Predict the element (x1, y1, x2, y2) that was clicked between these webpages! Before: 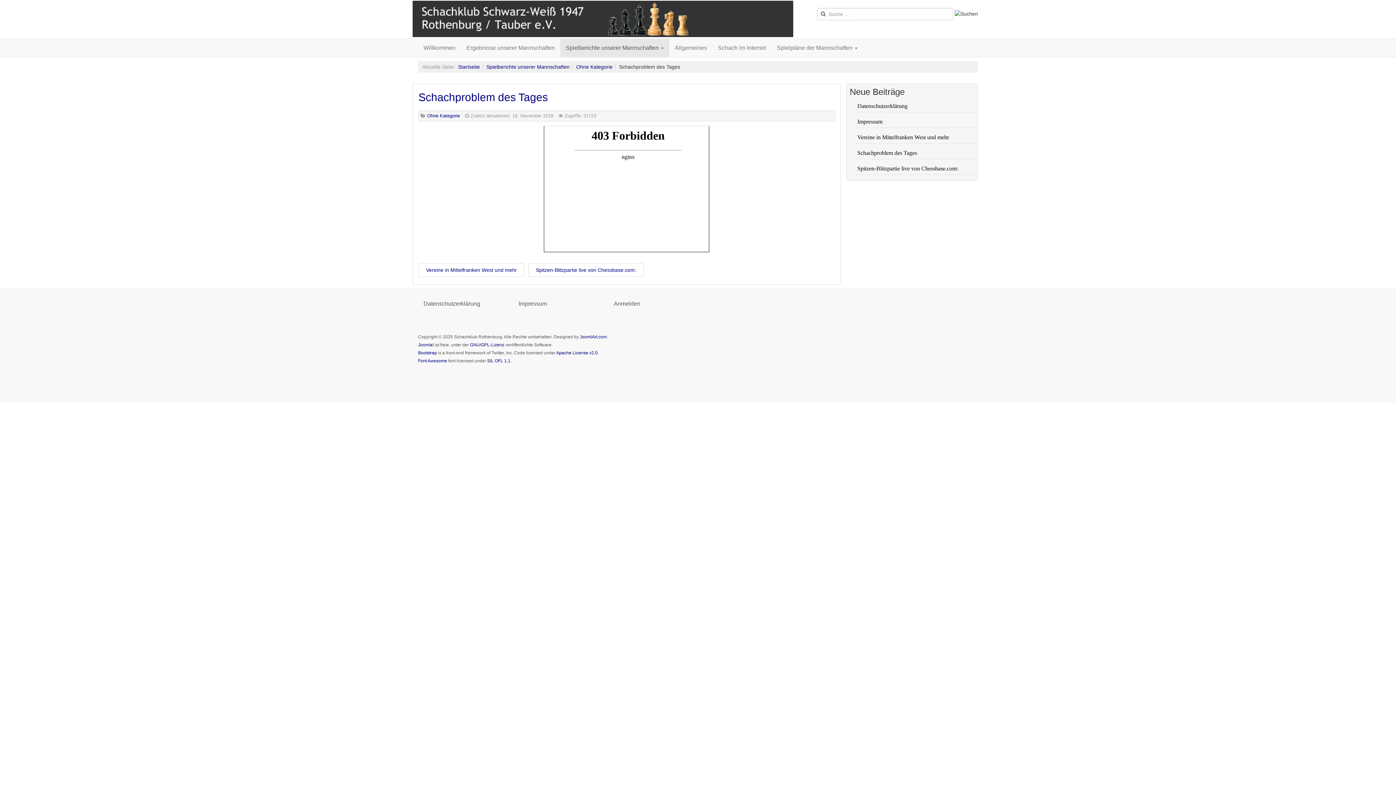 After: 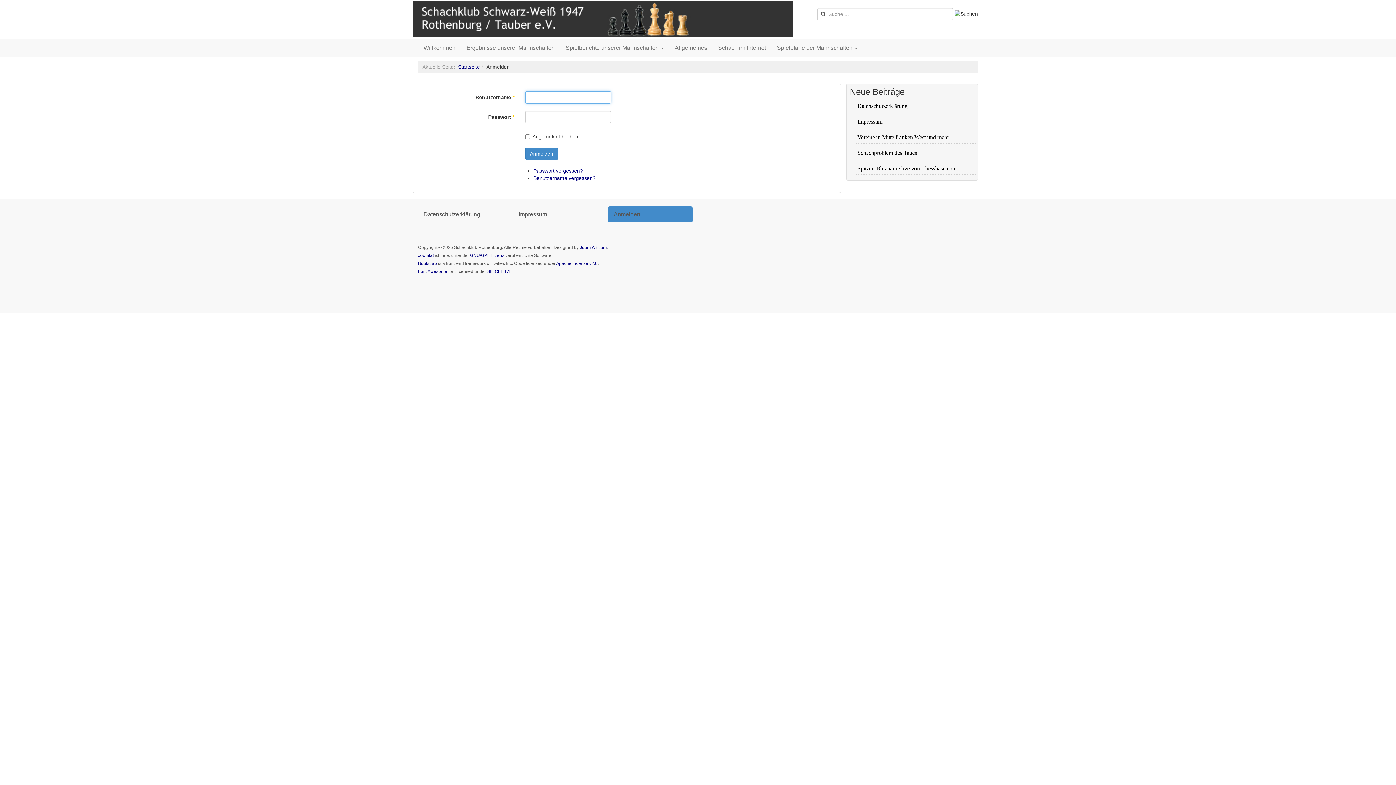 Action: bbox: (608, 296, 692, 312) label: Anmelden